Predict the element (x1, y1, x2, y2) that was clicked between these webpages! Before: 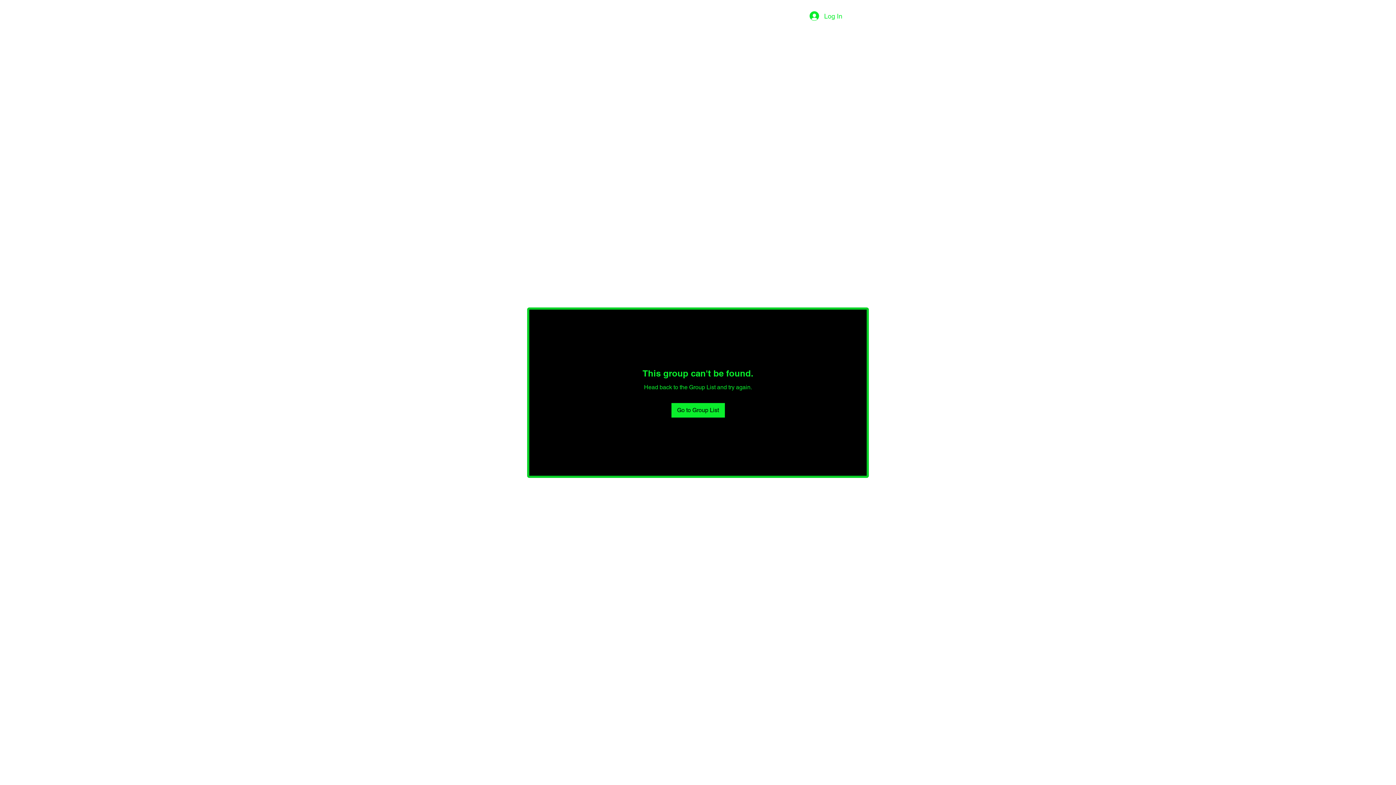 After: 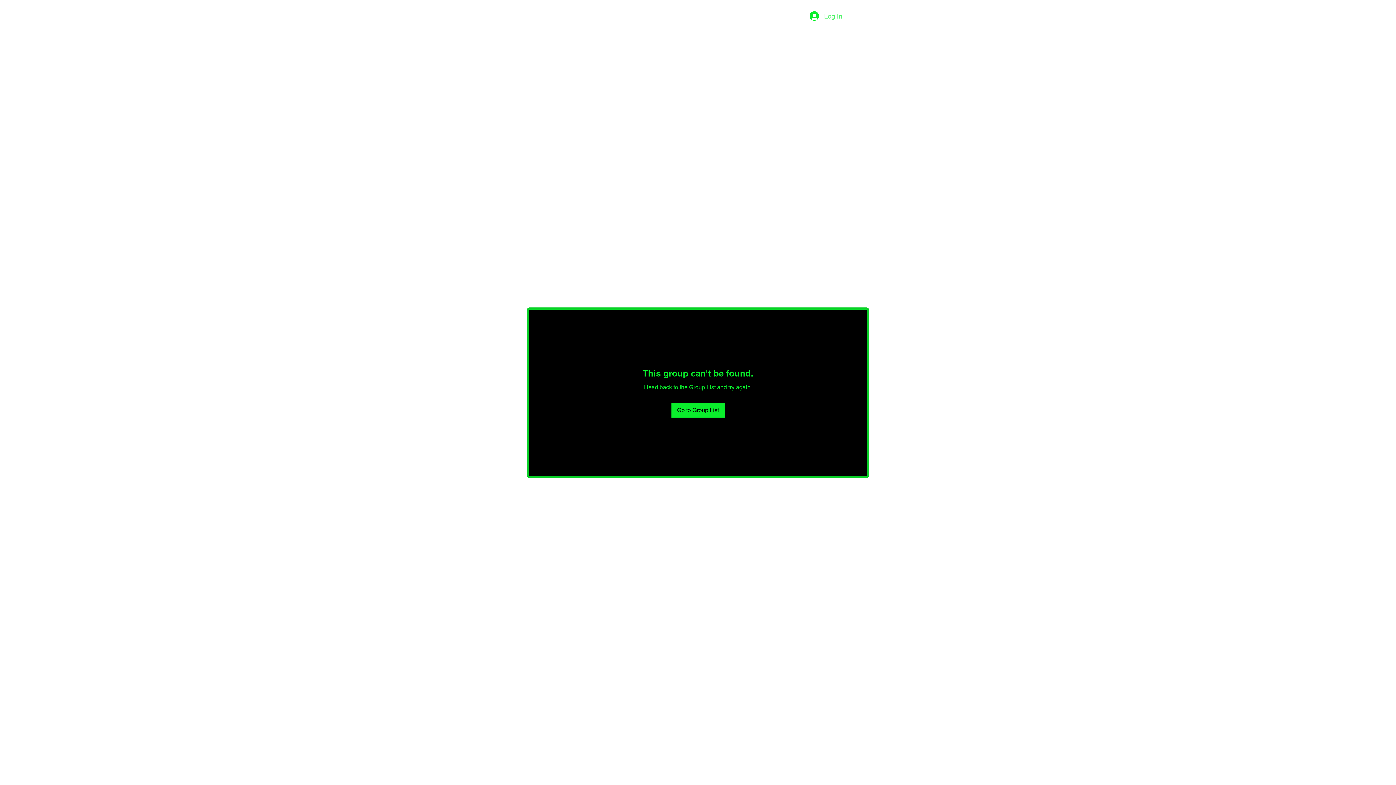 Action: label: Log In bbox: (804, 8, 847, 23)